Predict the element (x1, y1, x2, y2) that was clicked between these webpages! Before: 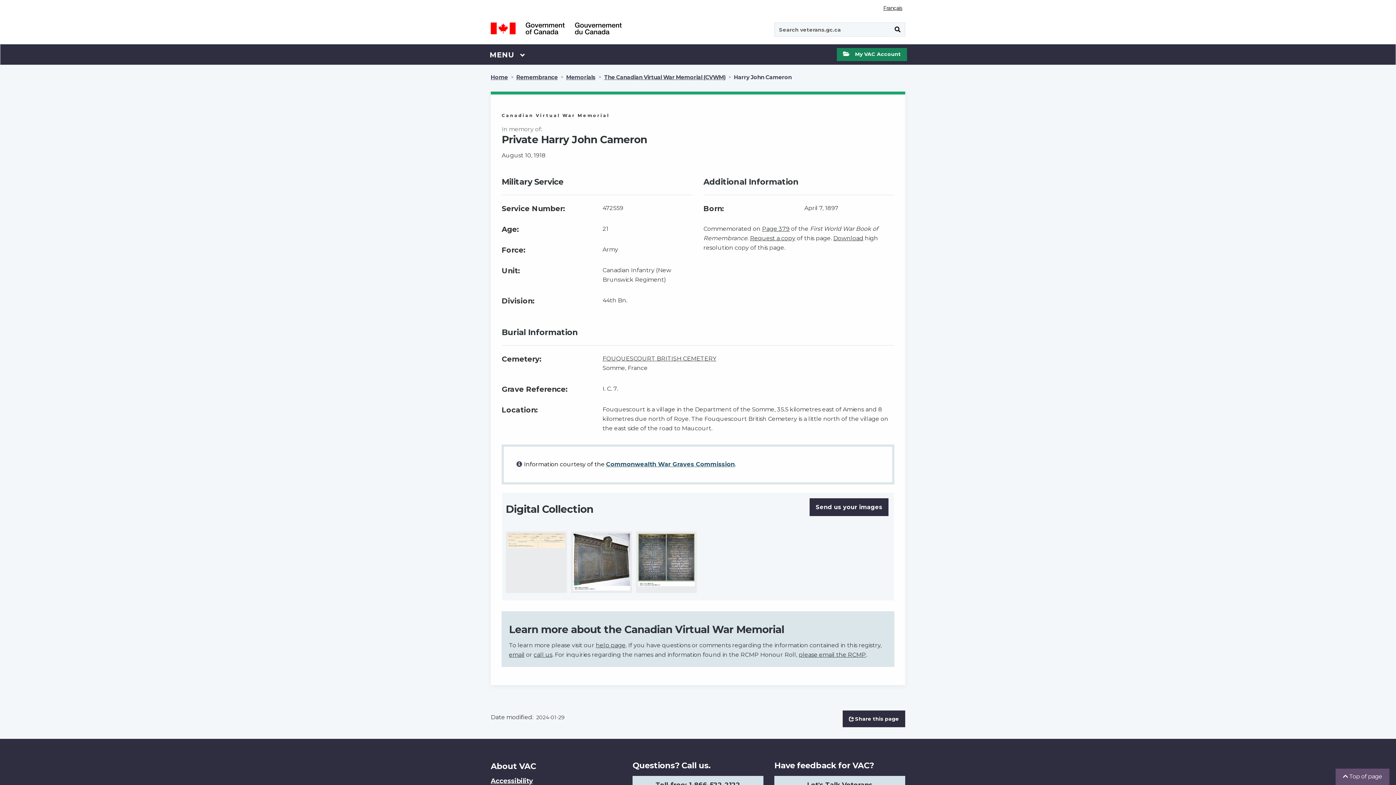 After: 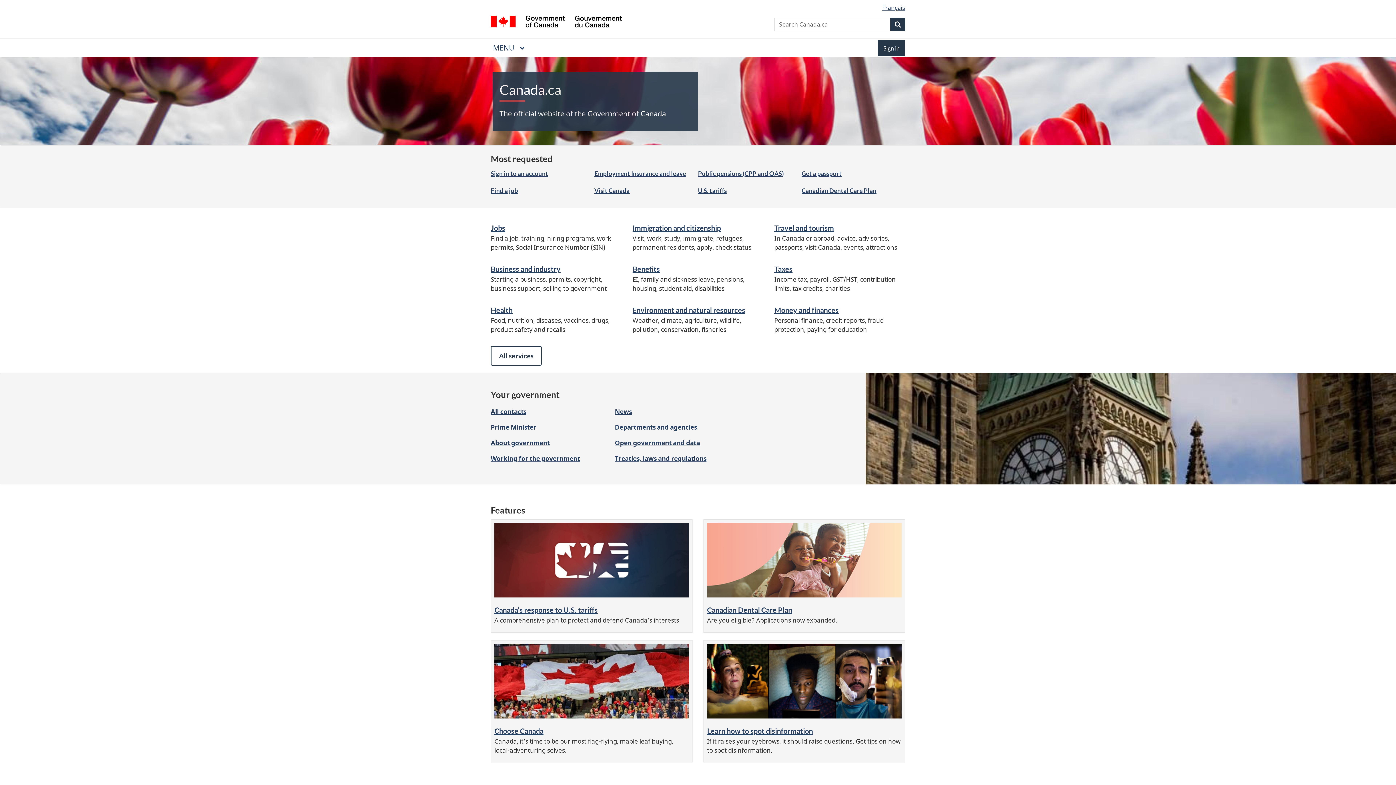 Action: bbox: (490, 17, 621, 39) label: GOVERNMENT OF CANADA / GOUVERNEMENT DU CANADA